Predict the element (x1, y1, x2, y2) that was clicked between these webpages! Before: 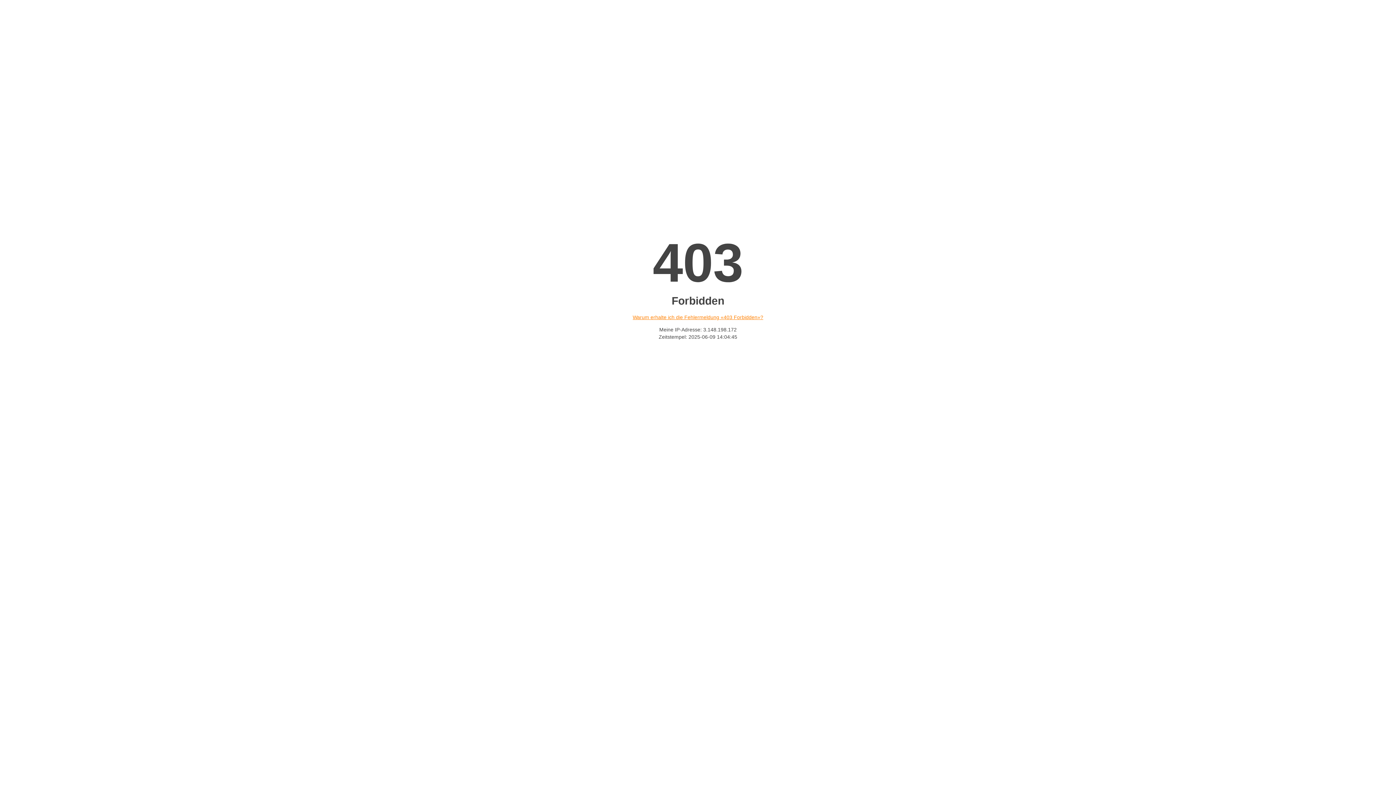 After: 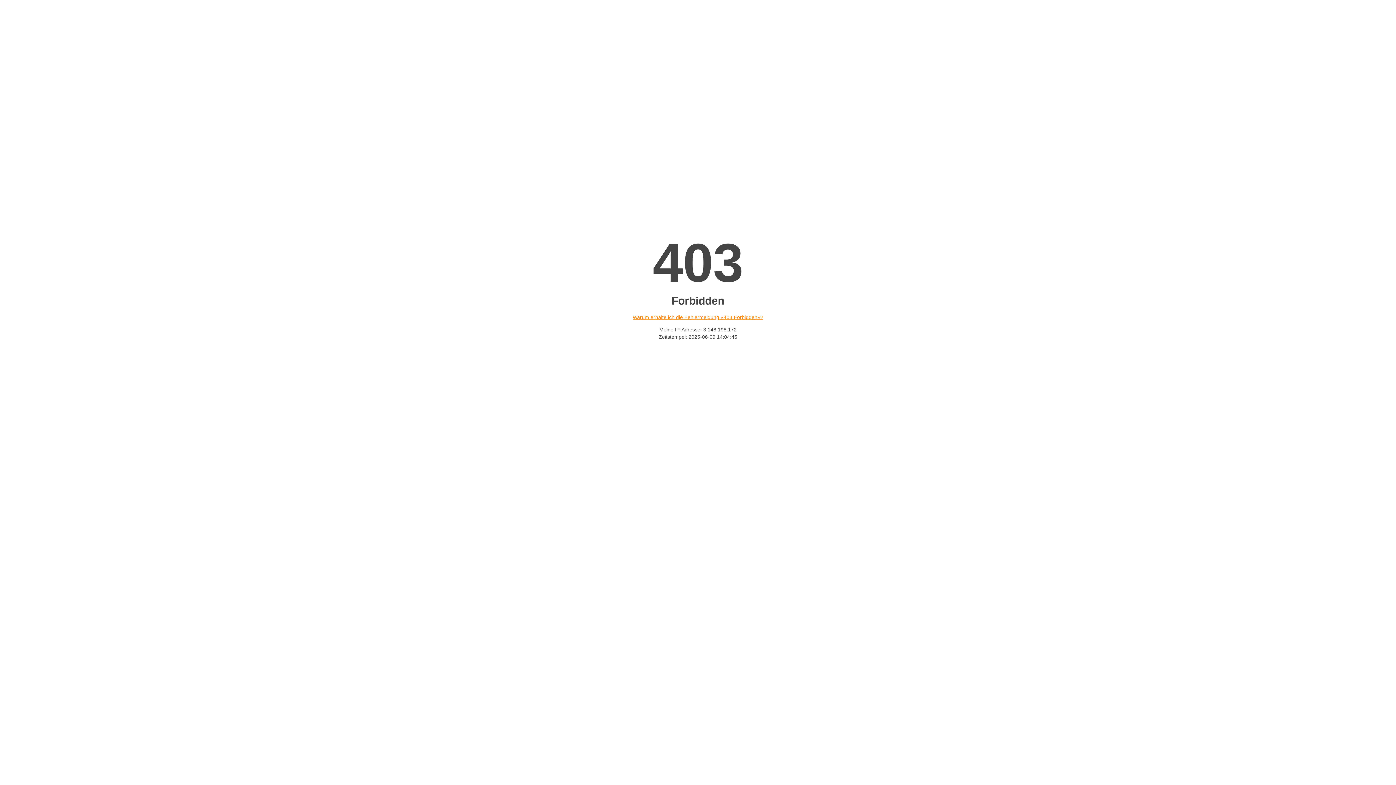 Action: bbox: (632, 314, 763, 320) label: Warum erhalte ich die Fehlermeldung «403 Forbidden»?